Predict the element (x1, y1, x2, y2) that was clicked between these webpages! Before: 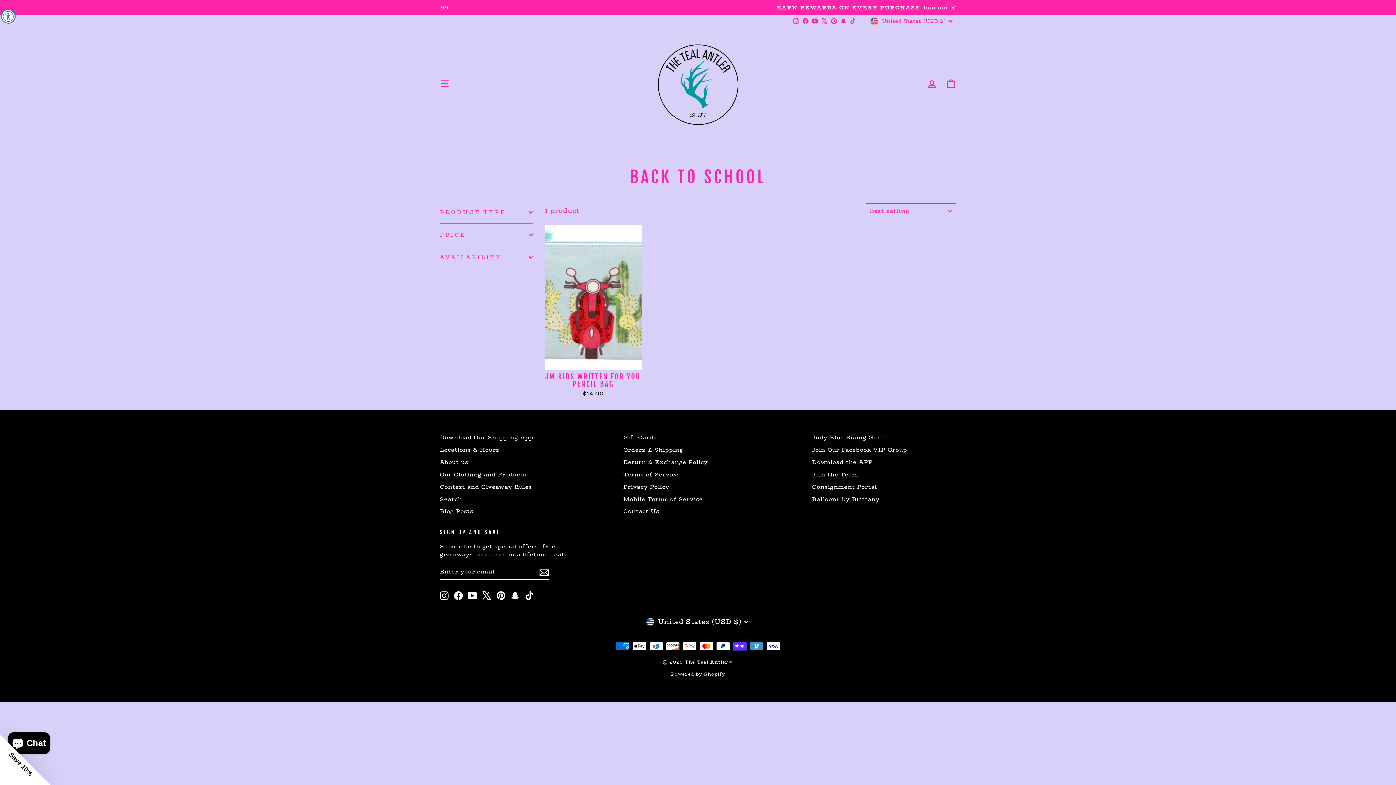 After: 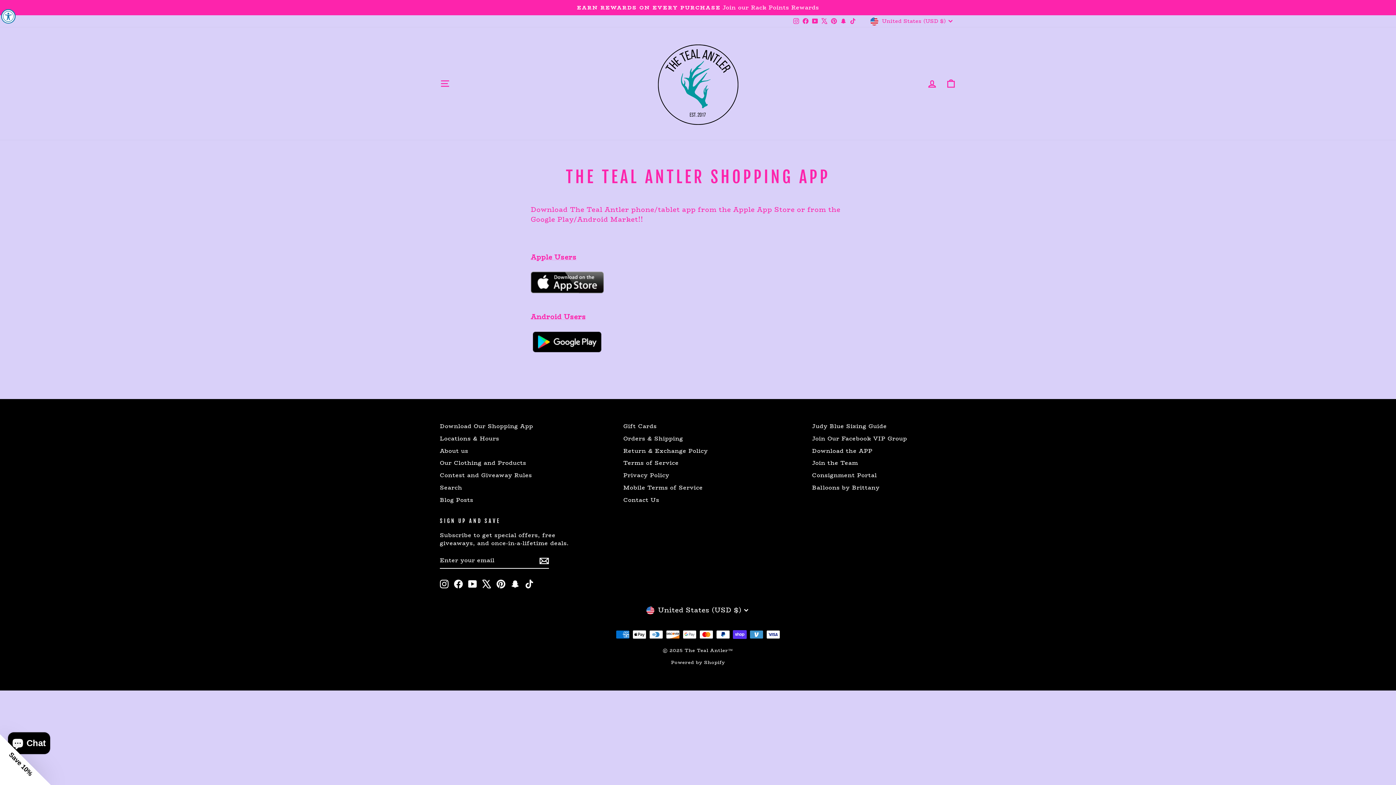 Action: label: Download Our Shopping App bbox: (440, 432, 533, 443)